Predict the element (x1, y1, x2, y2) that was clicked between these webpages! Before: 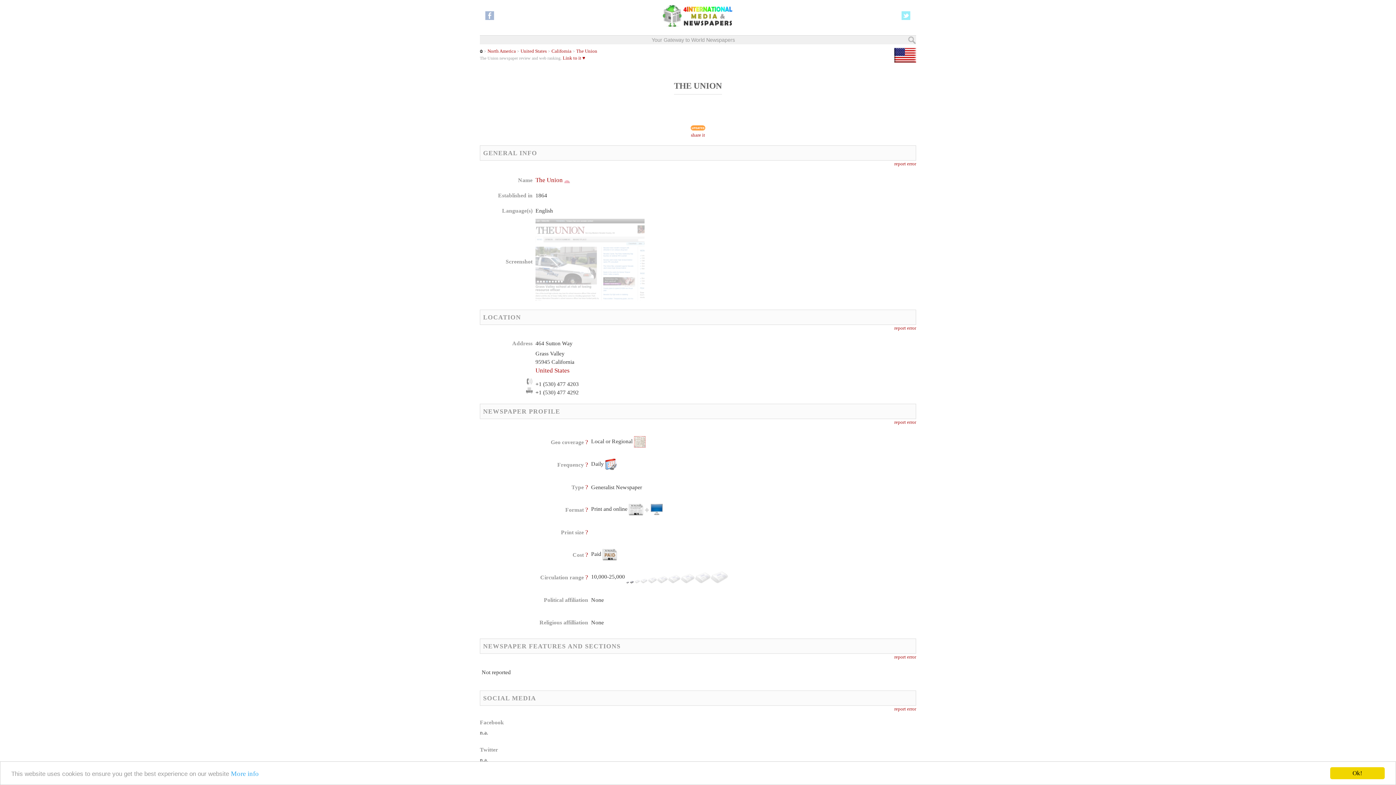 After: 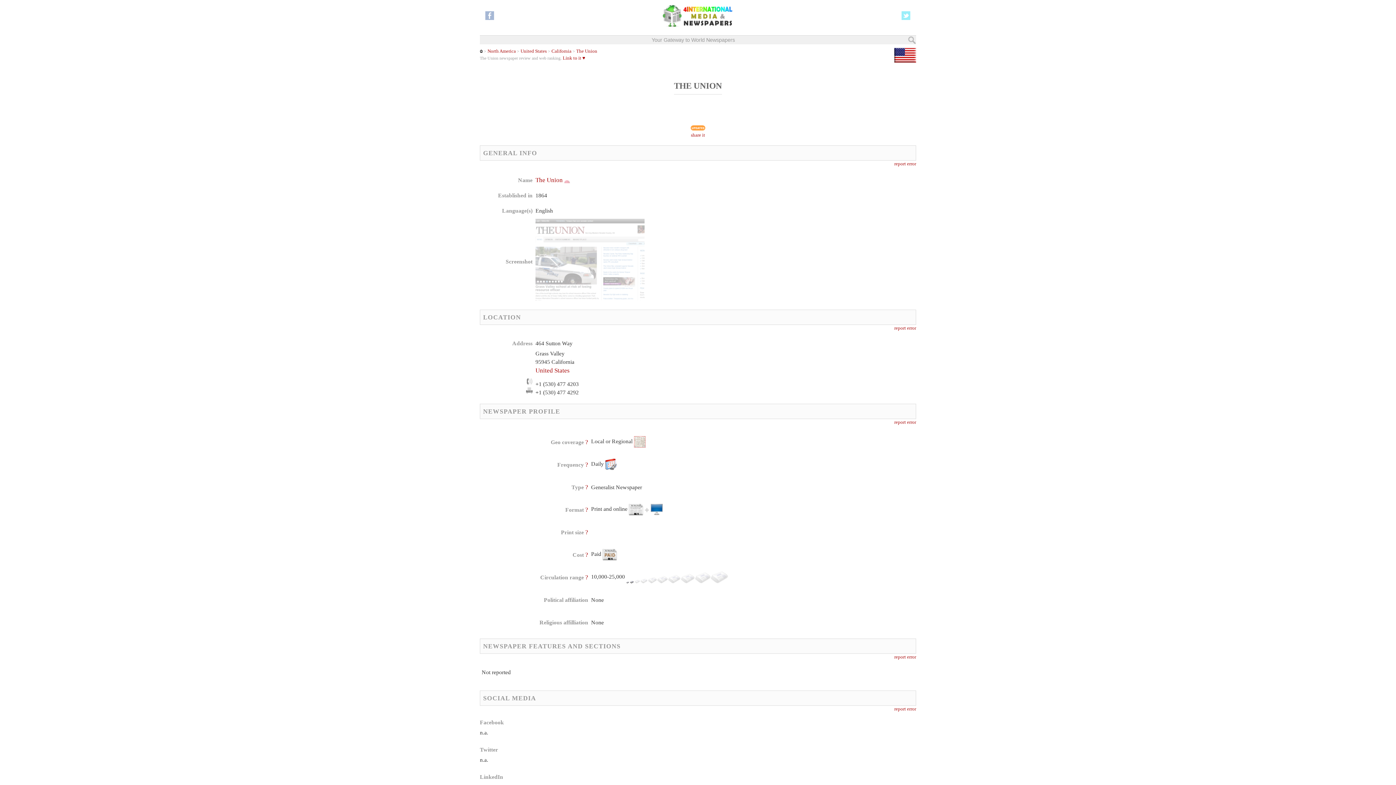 Action: label: Ok! bbox: (1330, 767, 1385, 779)